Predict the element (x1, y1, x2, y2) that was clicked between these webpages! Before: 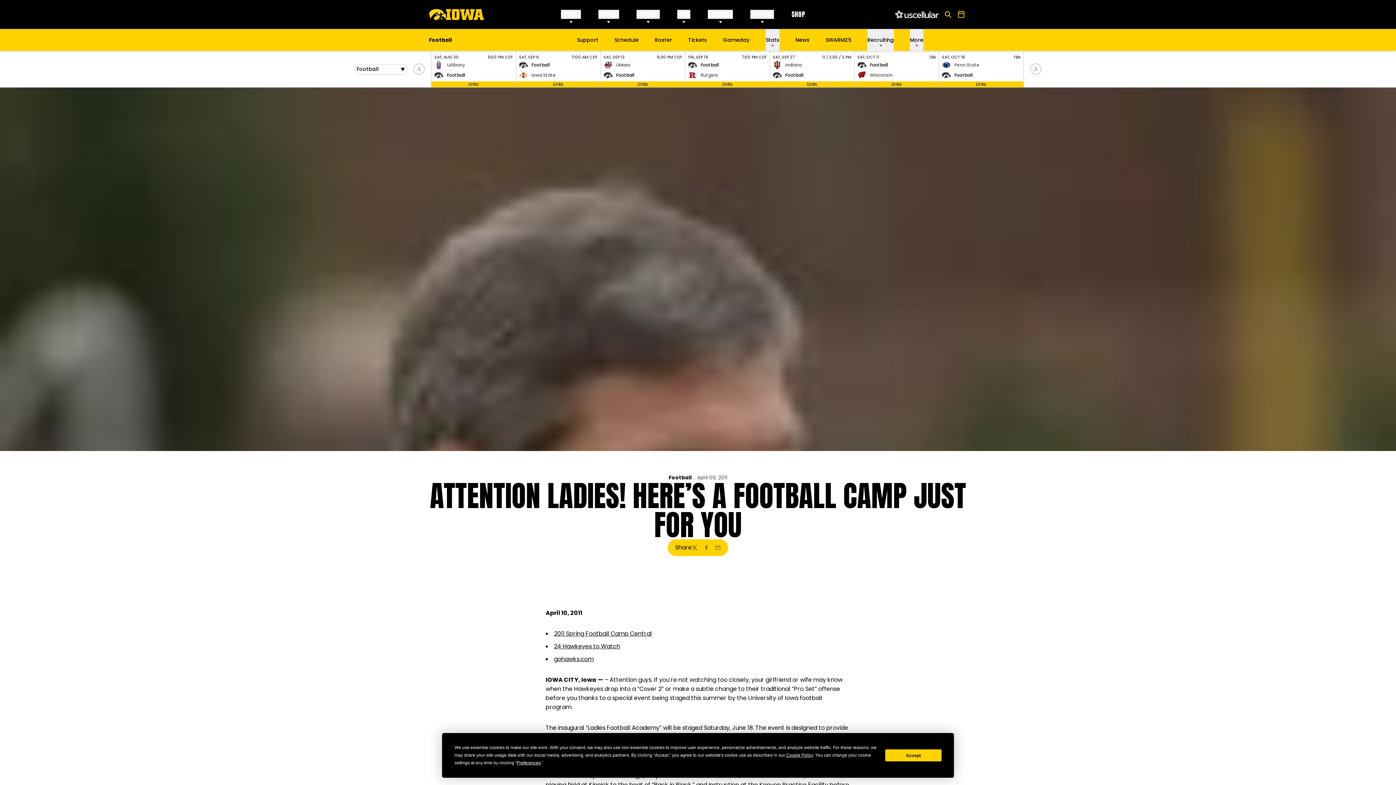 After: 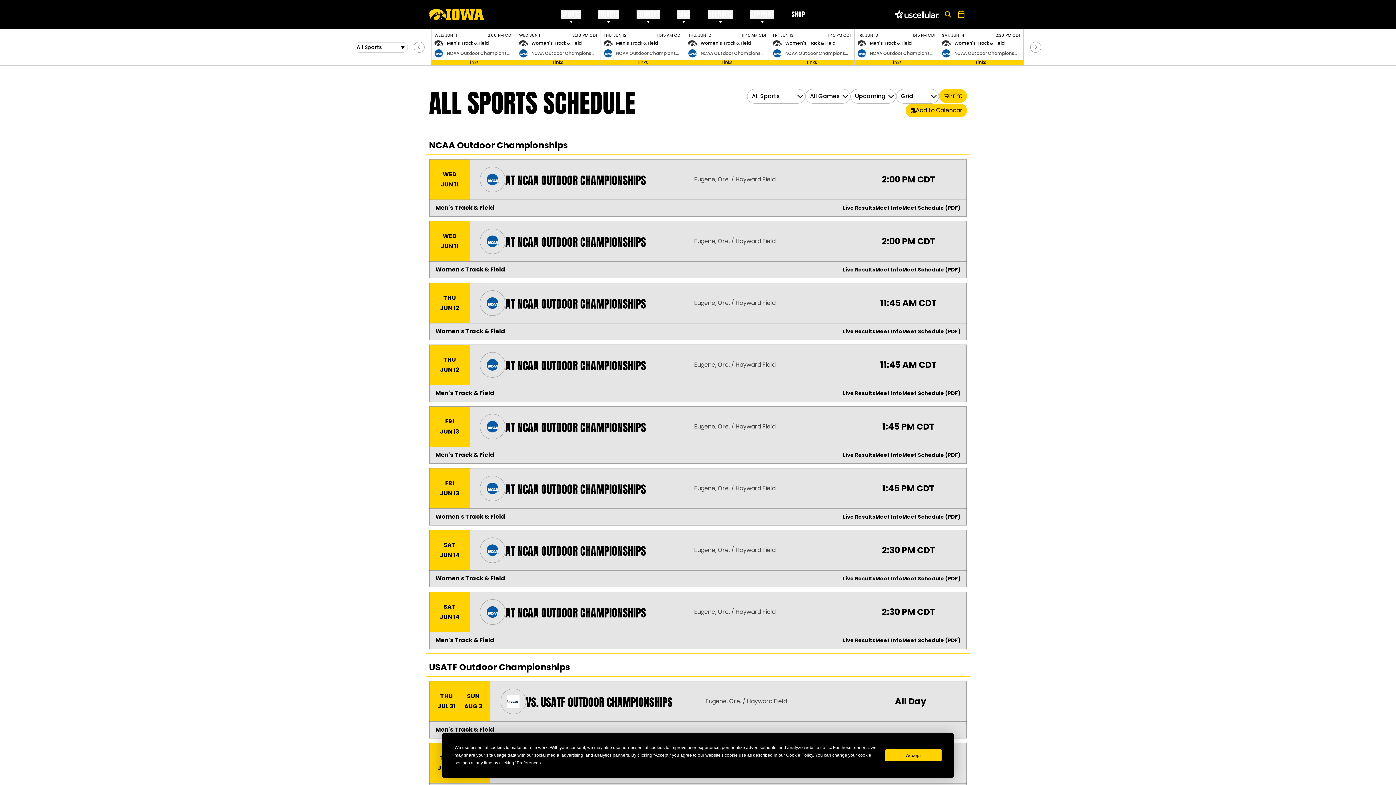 Action: label: All Sports Schedule bbox: (955, 8, 967, 20)